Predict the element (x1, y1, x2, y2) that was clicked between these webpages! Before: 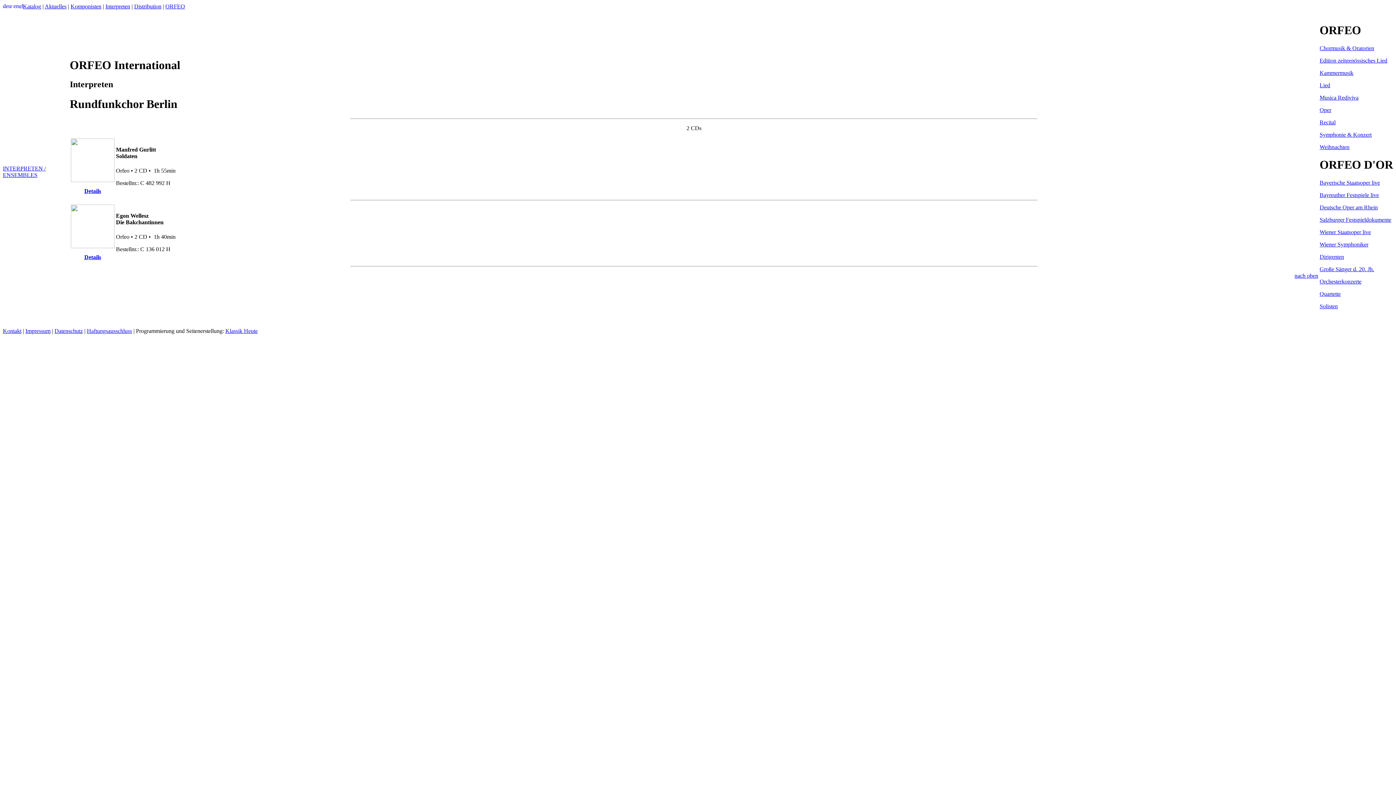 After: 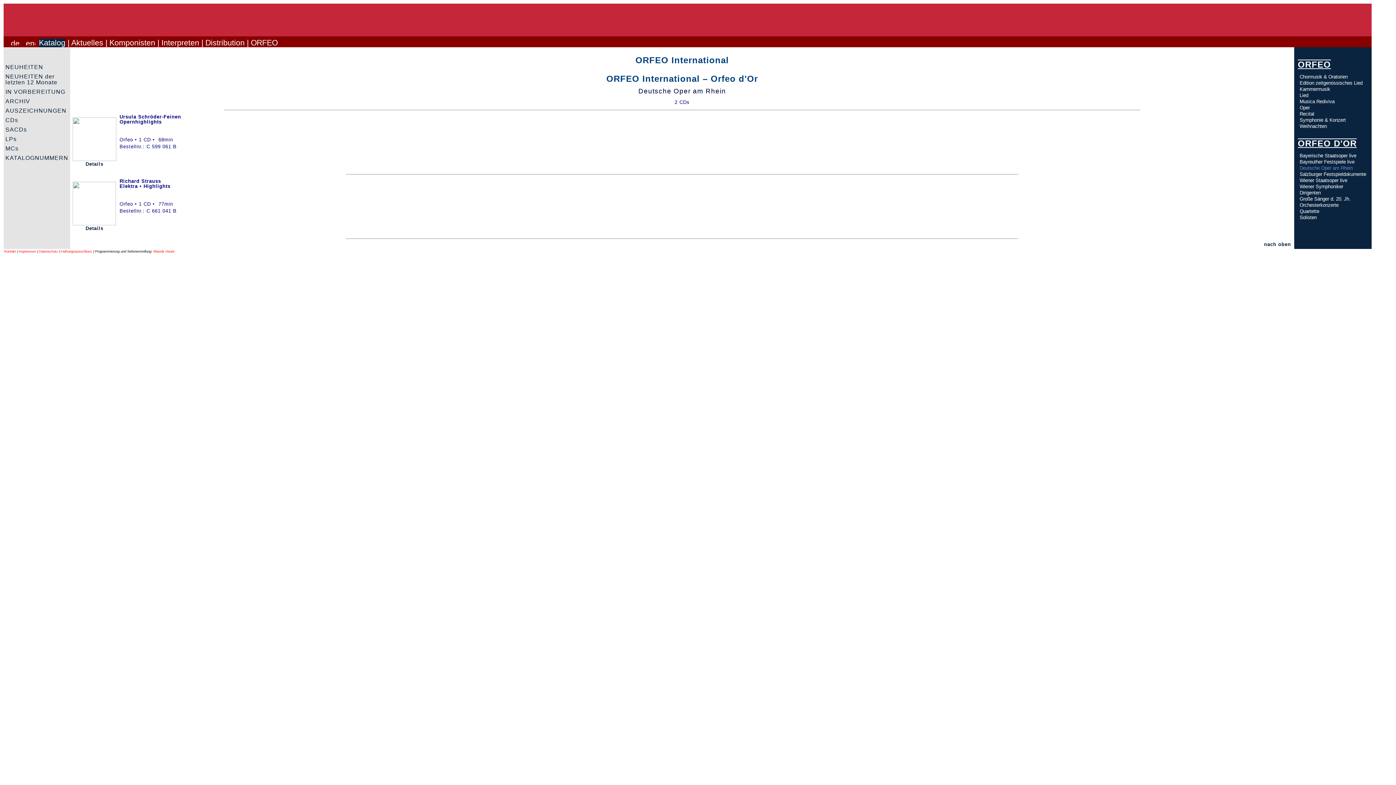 Action: label: Deutsche Oper am Rhein bbox: (1320, 204, 1378, 210)